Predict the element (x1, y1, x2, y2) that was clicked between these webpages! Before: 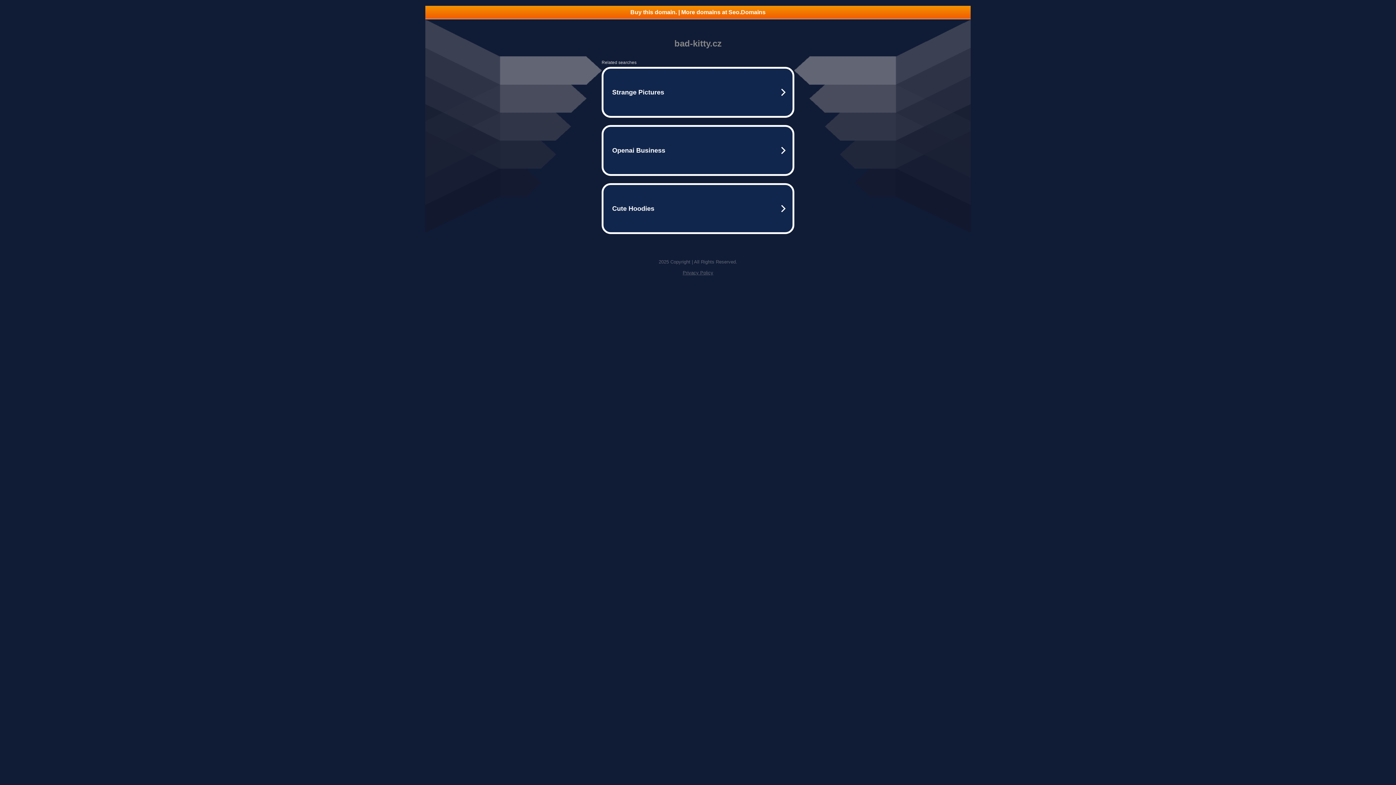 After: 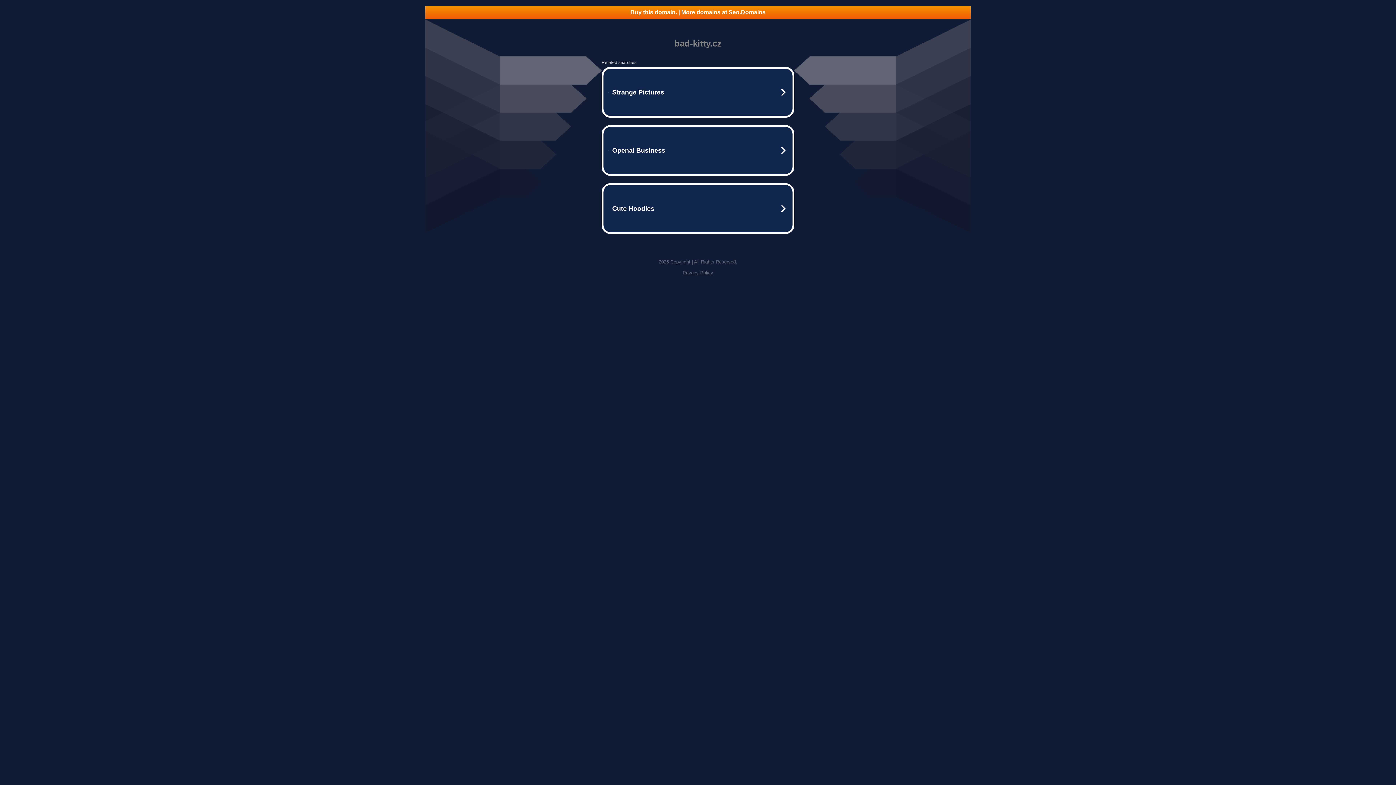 Action: label: Privacy Policy bbox: (682, 270, 713, 275)